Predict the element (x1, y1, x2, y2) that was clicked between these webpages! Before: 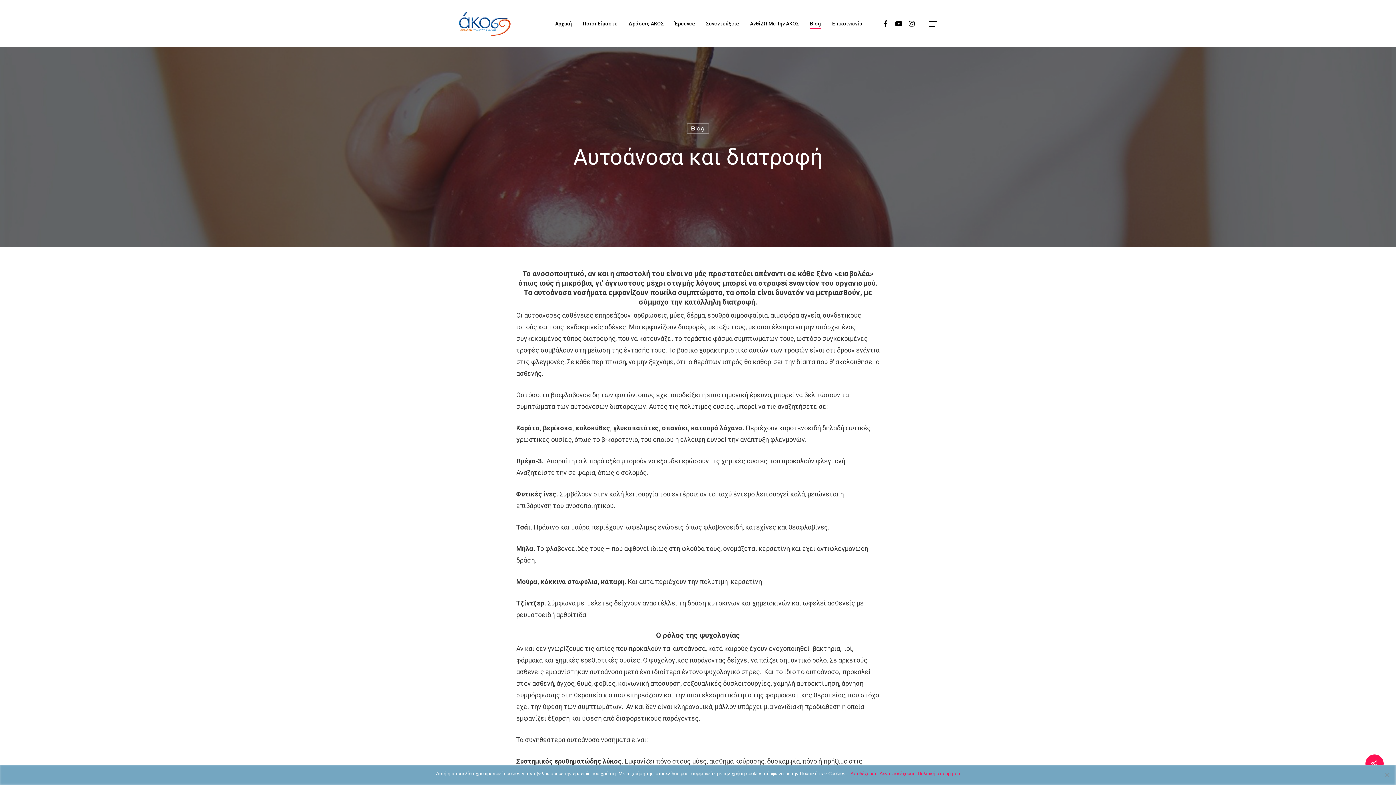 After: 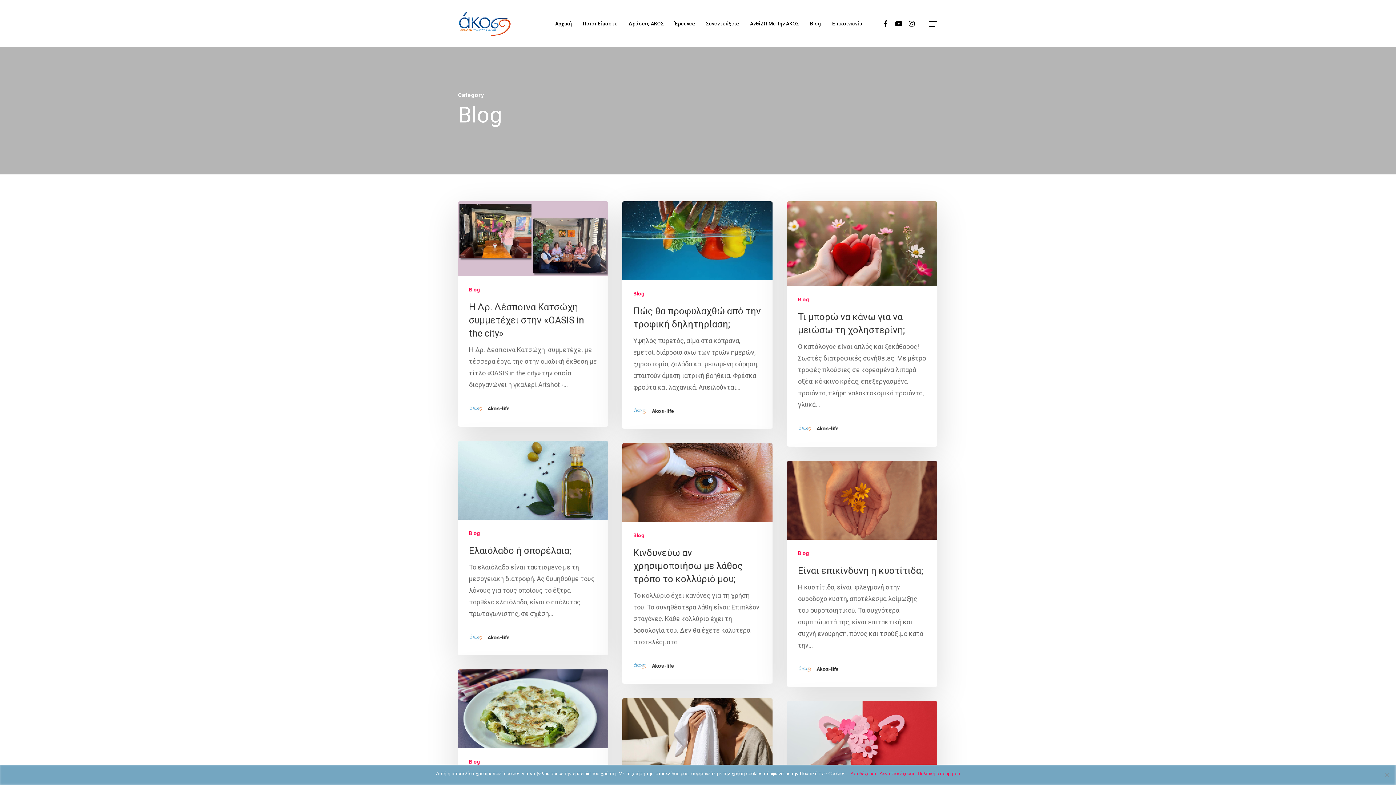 Action: bbox: (686, 123, 709, 134) label: Blog